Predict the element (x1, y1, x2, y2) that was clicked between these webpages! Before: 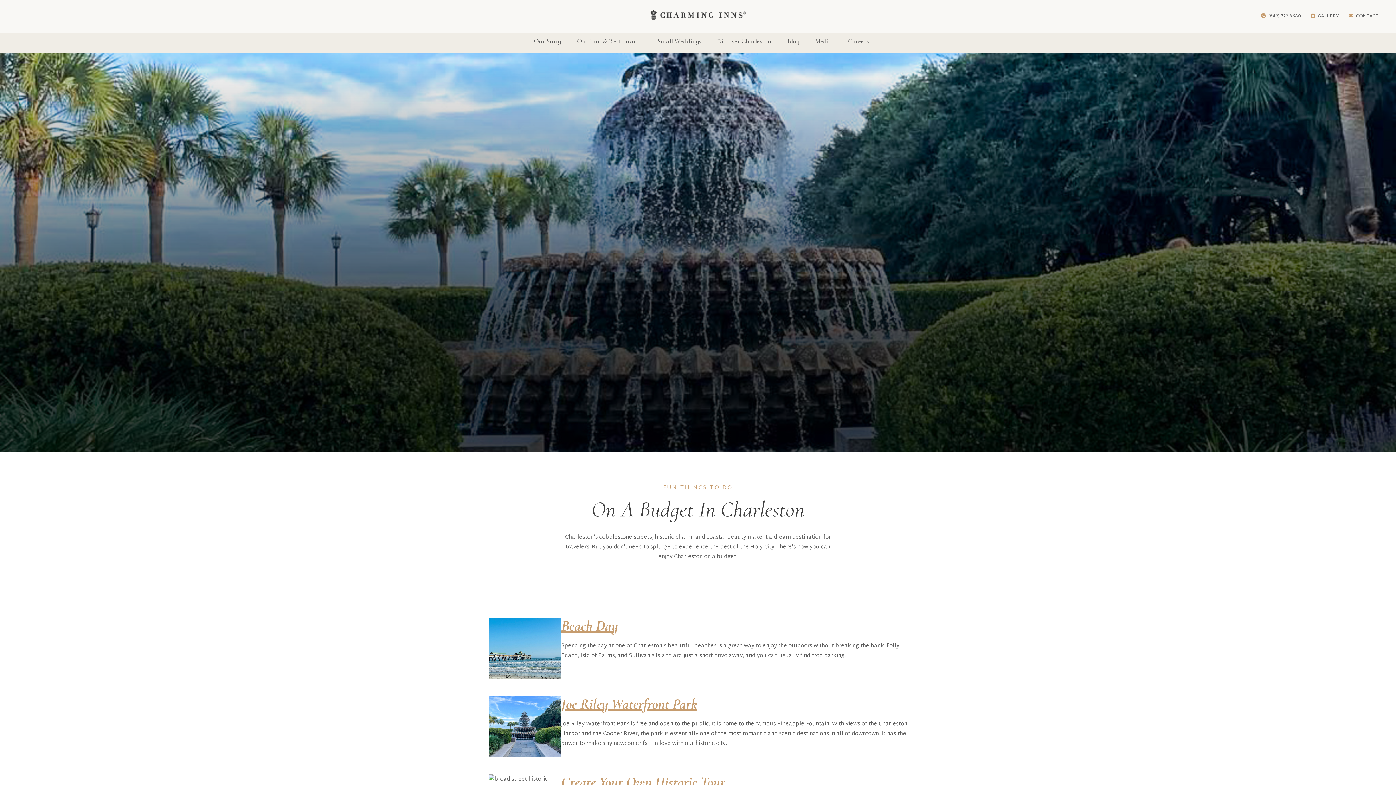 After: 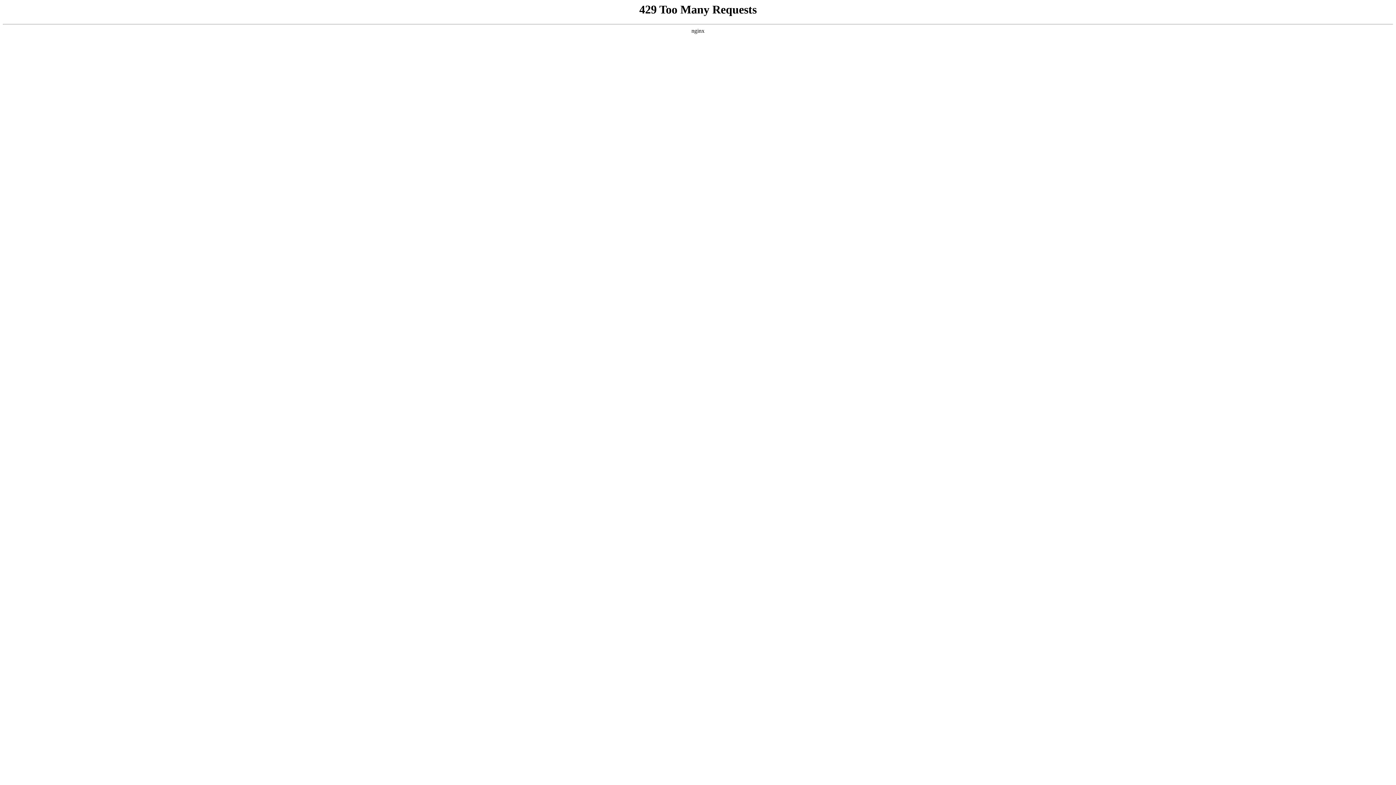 Action: bbox: (715, 35, 772, 47) label: Discover Charleston